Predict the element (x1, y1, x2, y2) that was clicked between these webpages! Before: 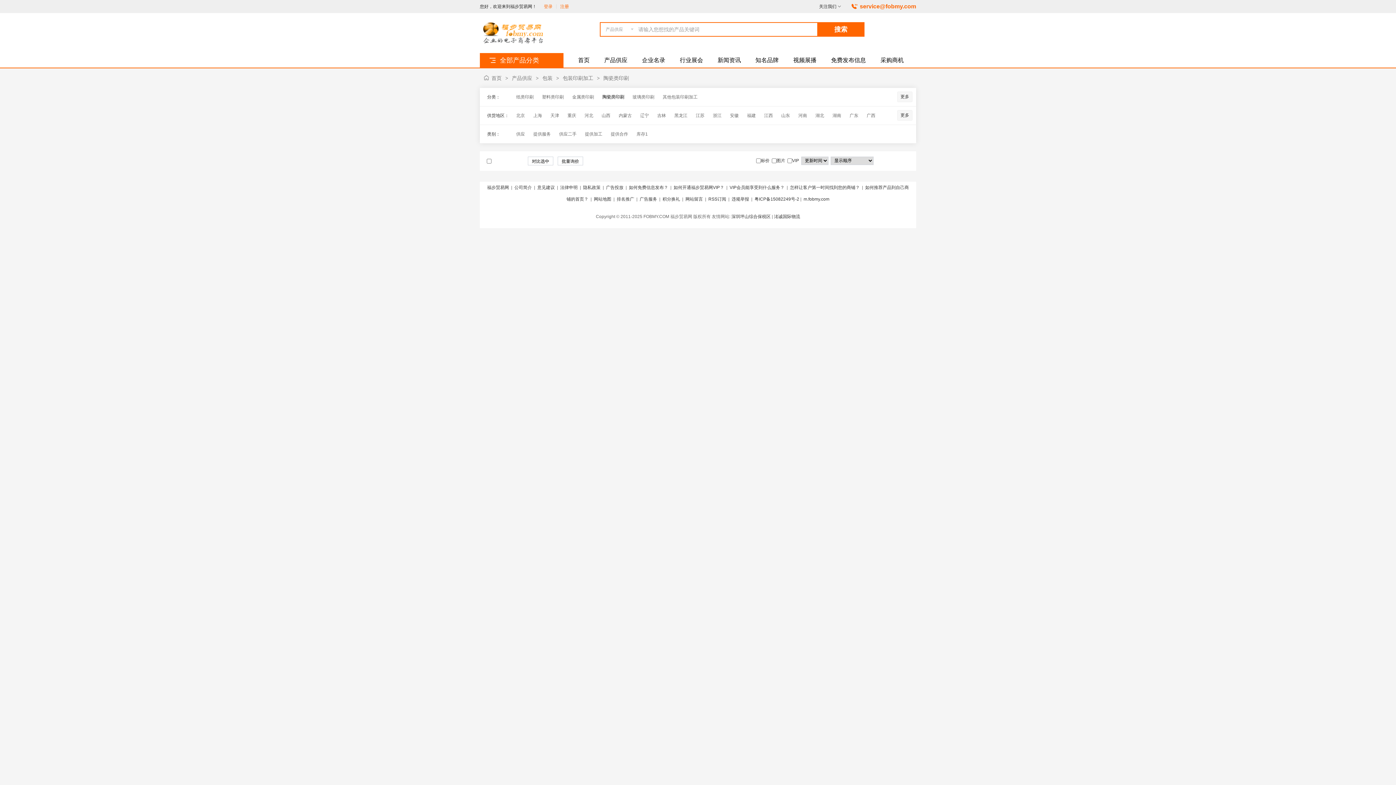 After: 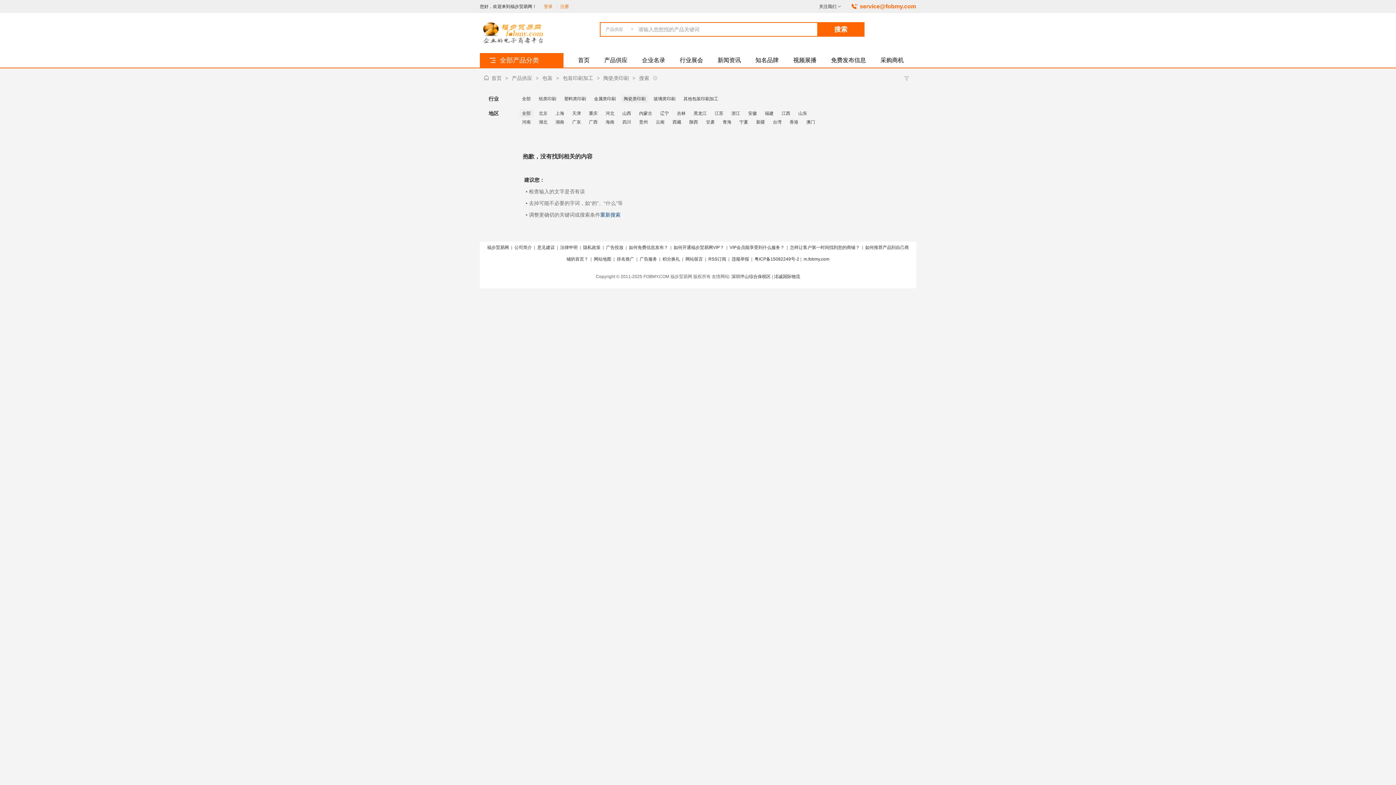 Action: bbox: (610, 128, 628, 139) label: 提供合作